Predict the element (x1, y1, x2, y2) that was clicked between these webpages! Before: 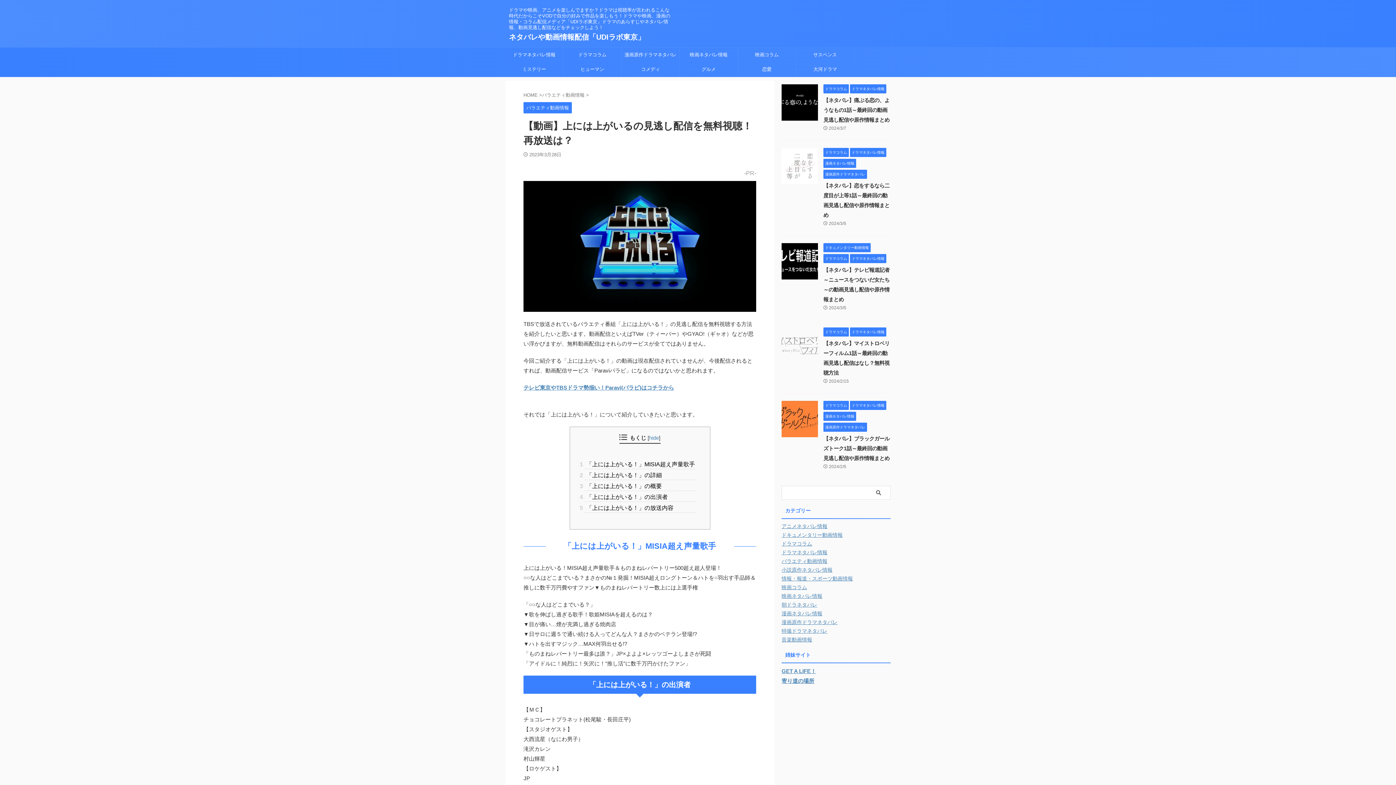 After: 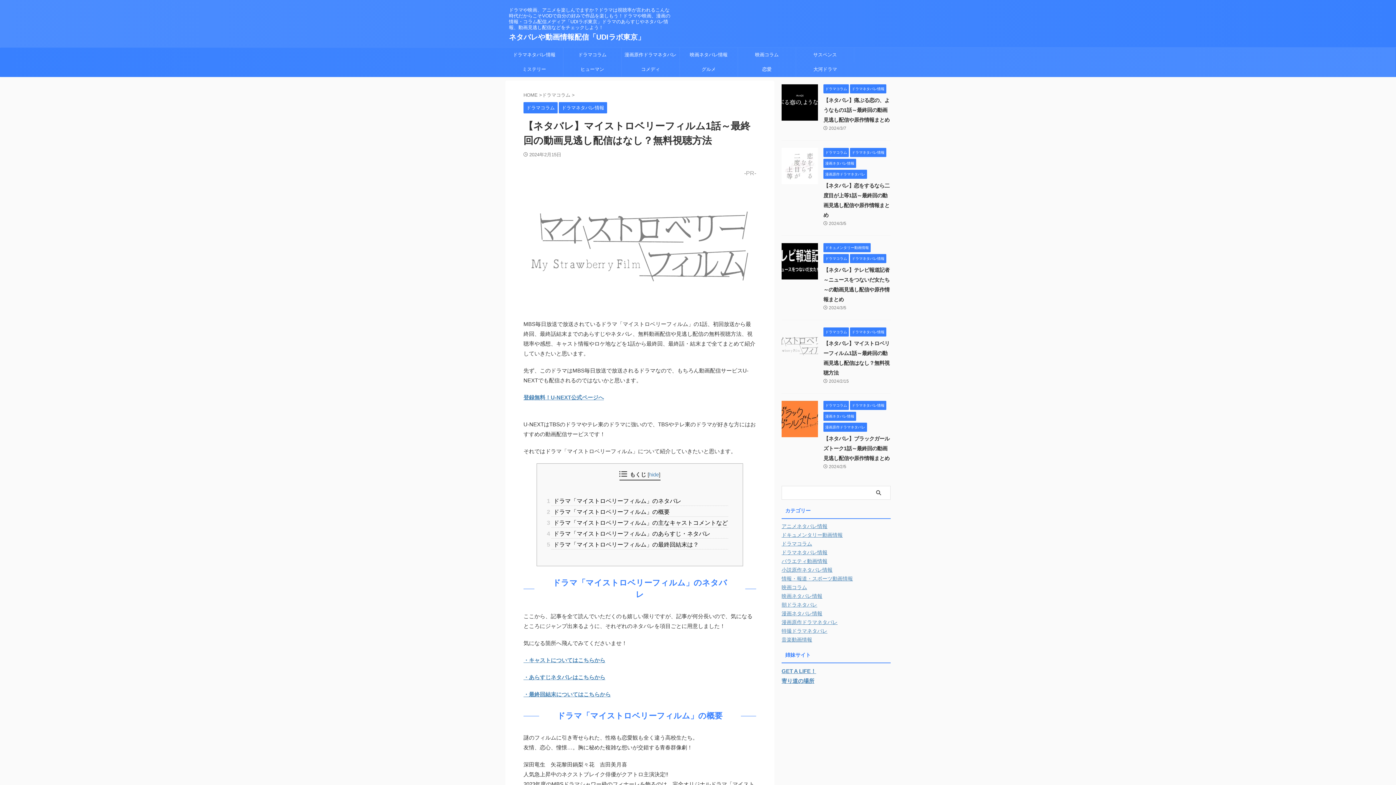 Action: bbox: (781, 357, 818, 363)